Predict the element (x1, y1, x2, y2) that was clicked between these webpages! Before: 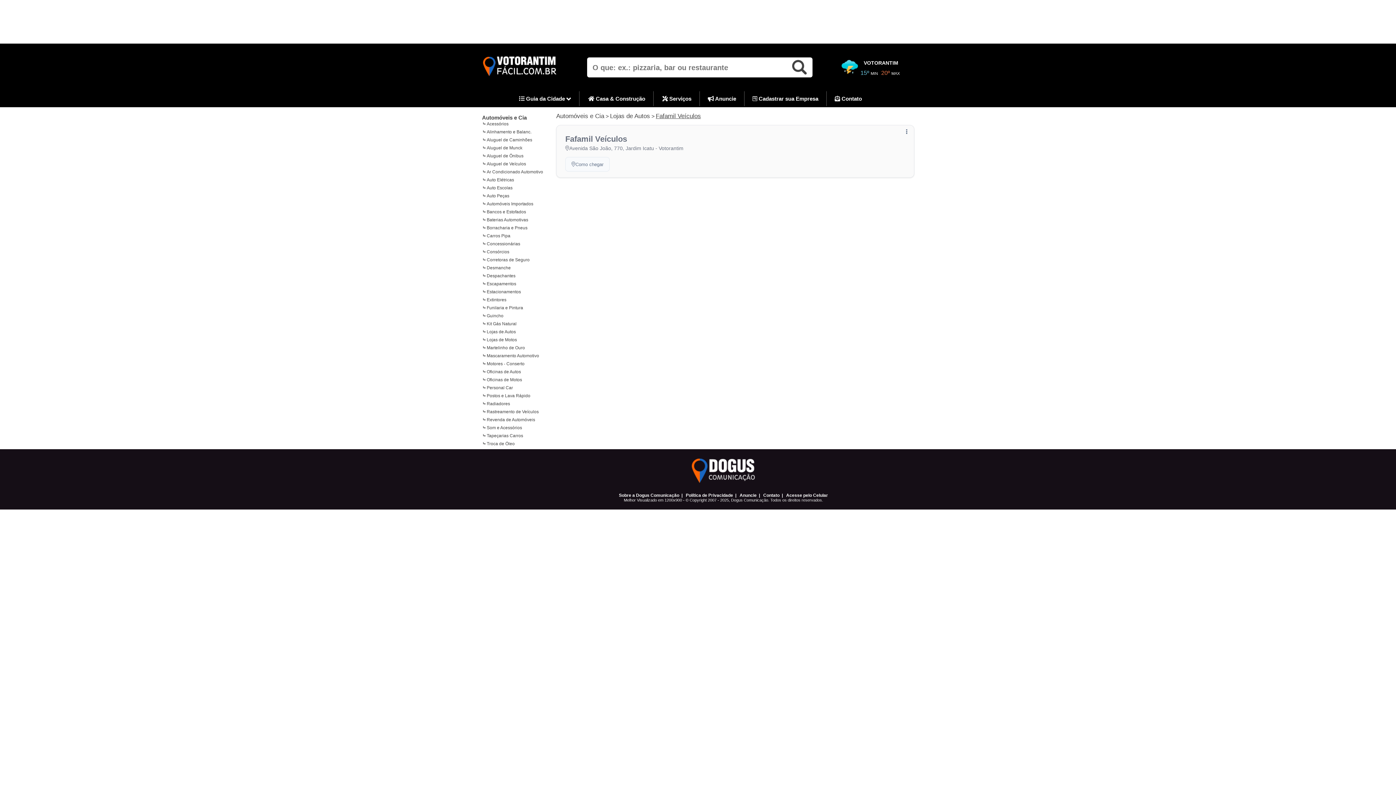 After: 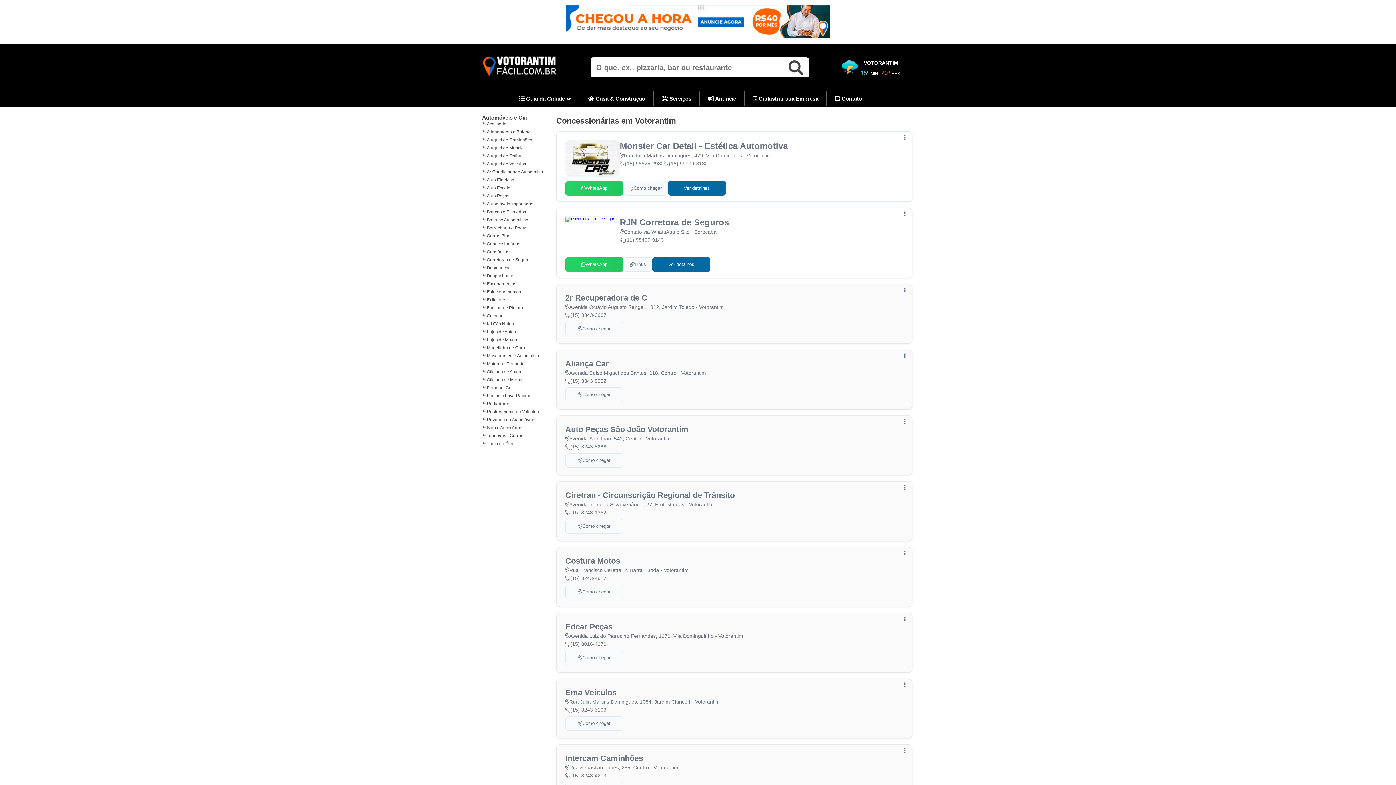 Action: bbox: (481, 240, 520, 246) label: Concessionárias